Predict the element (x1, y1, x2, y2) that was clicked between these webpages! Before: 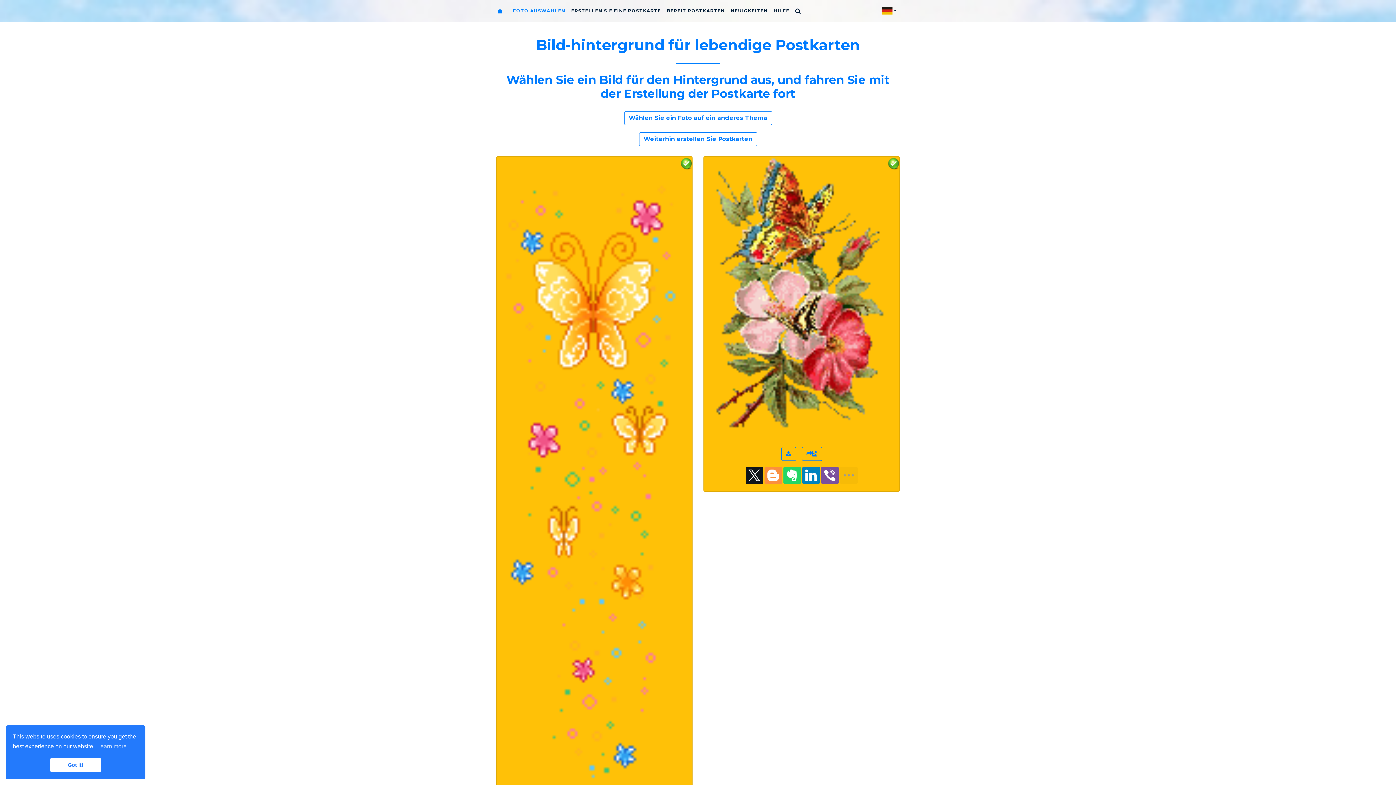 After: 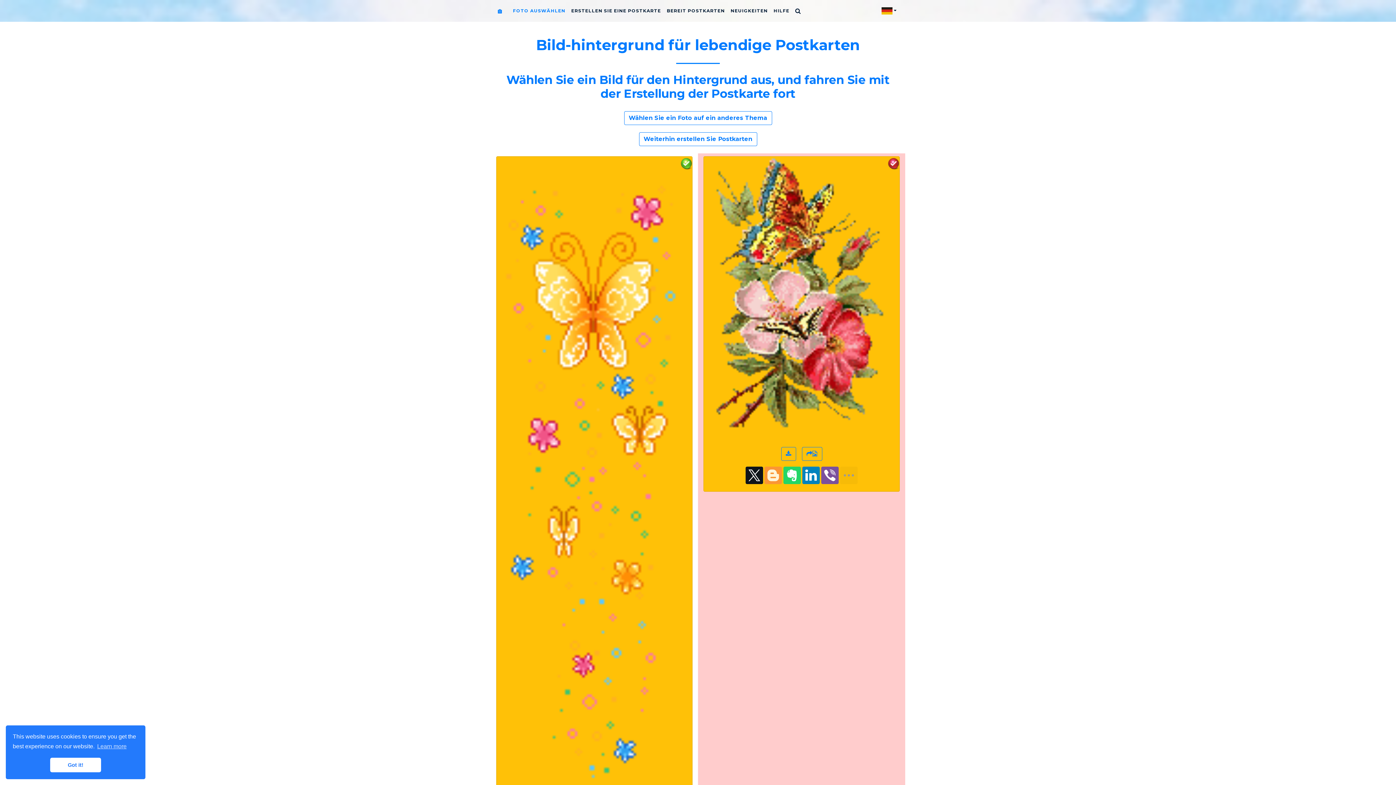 Action: bbox: (764, 466, 782, 484)